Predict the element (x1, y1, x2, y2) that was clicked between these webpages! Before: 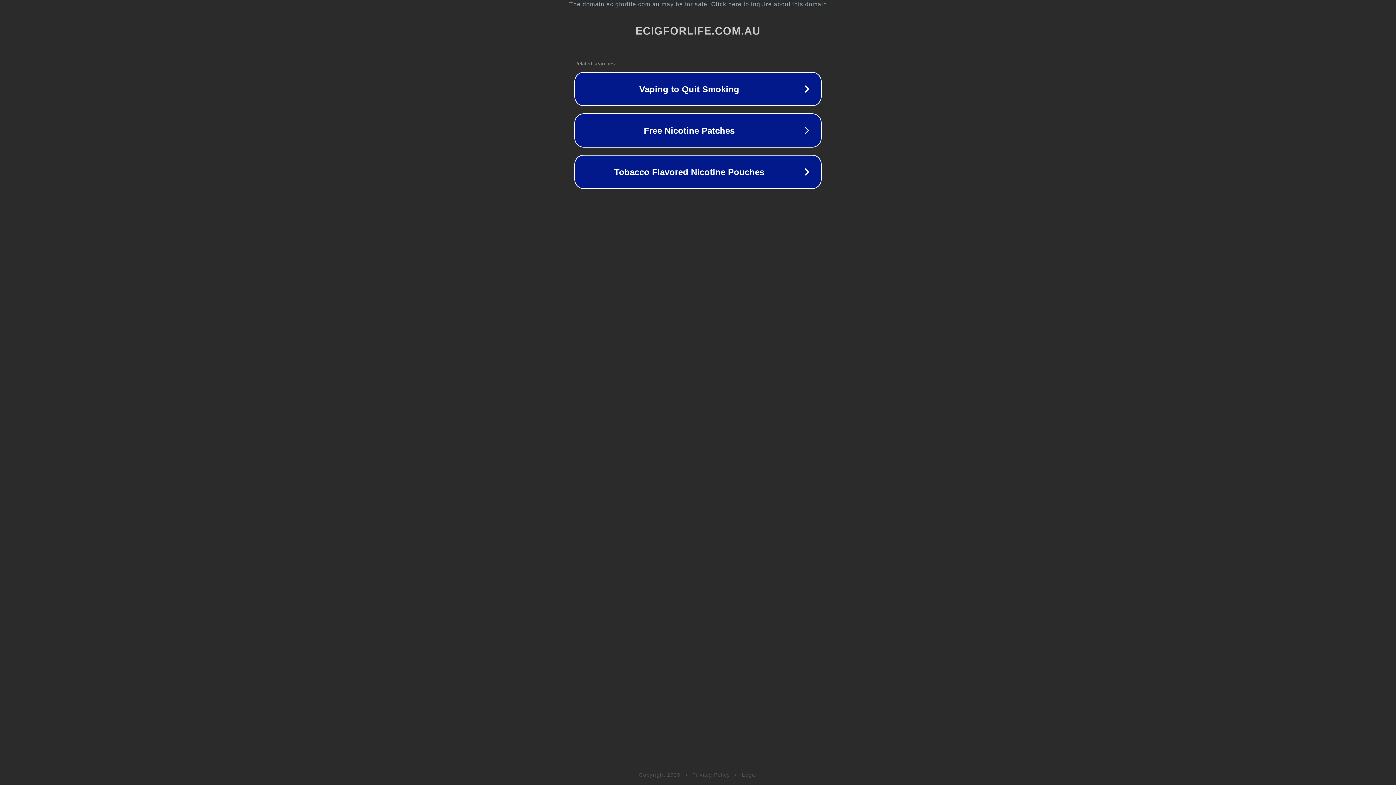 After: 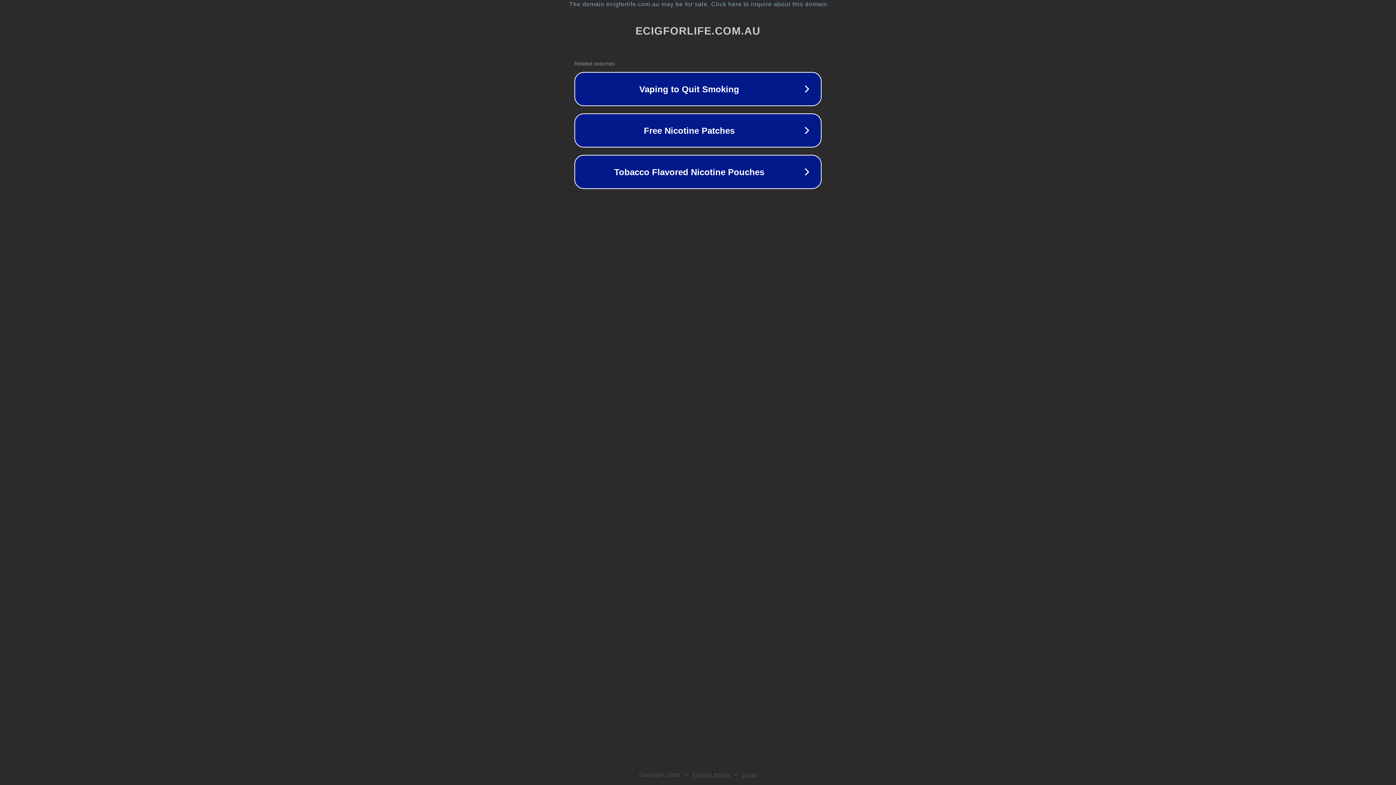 Action: label: Legal bbox: (742, 772, 757, 778)